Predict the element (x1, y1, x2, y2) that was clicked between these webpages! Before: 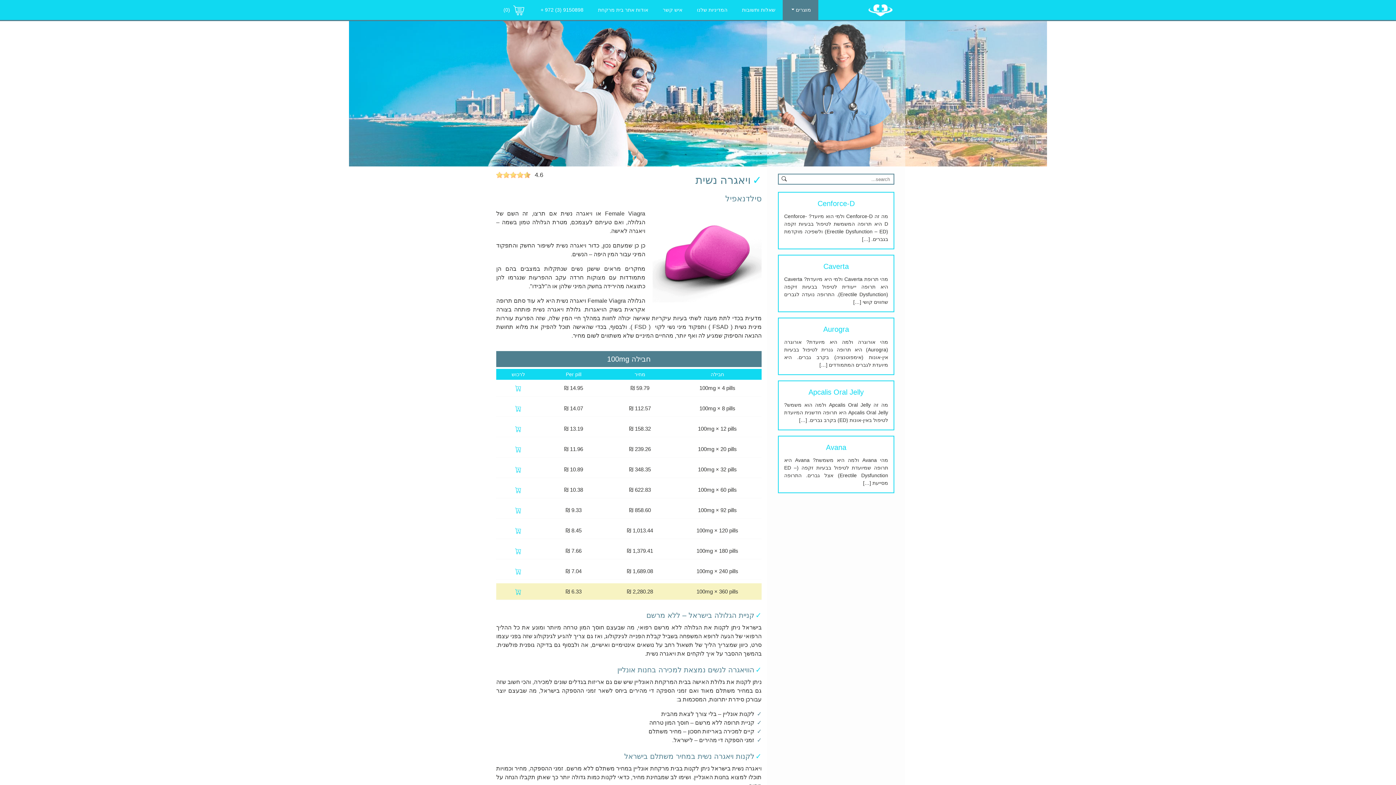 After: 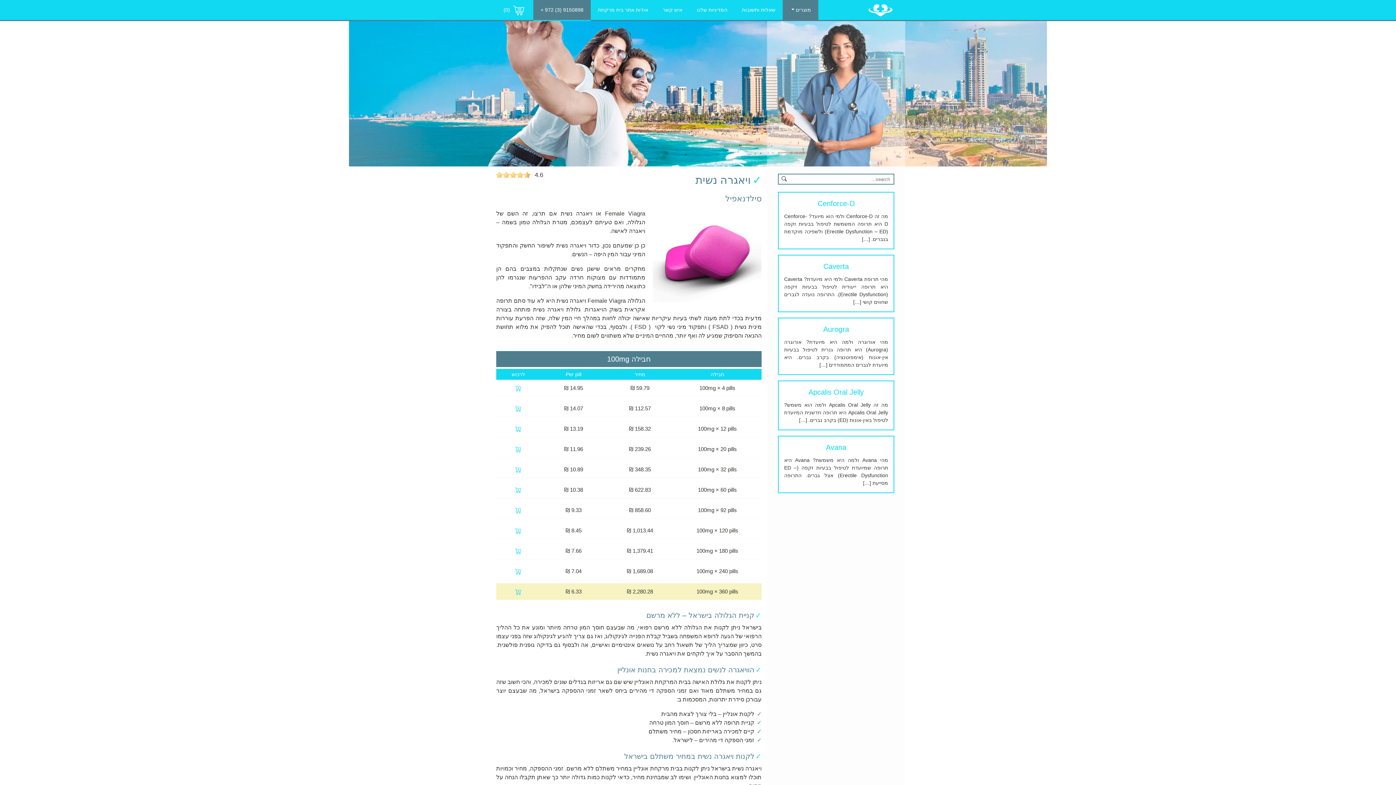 Action: label: 9150898 (3) 972 + bbox: (533, 0, 590, 20)